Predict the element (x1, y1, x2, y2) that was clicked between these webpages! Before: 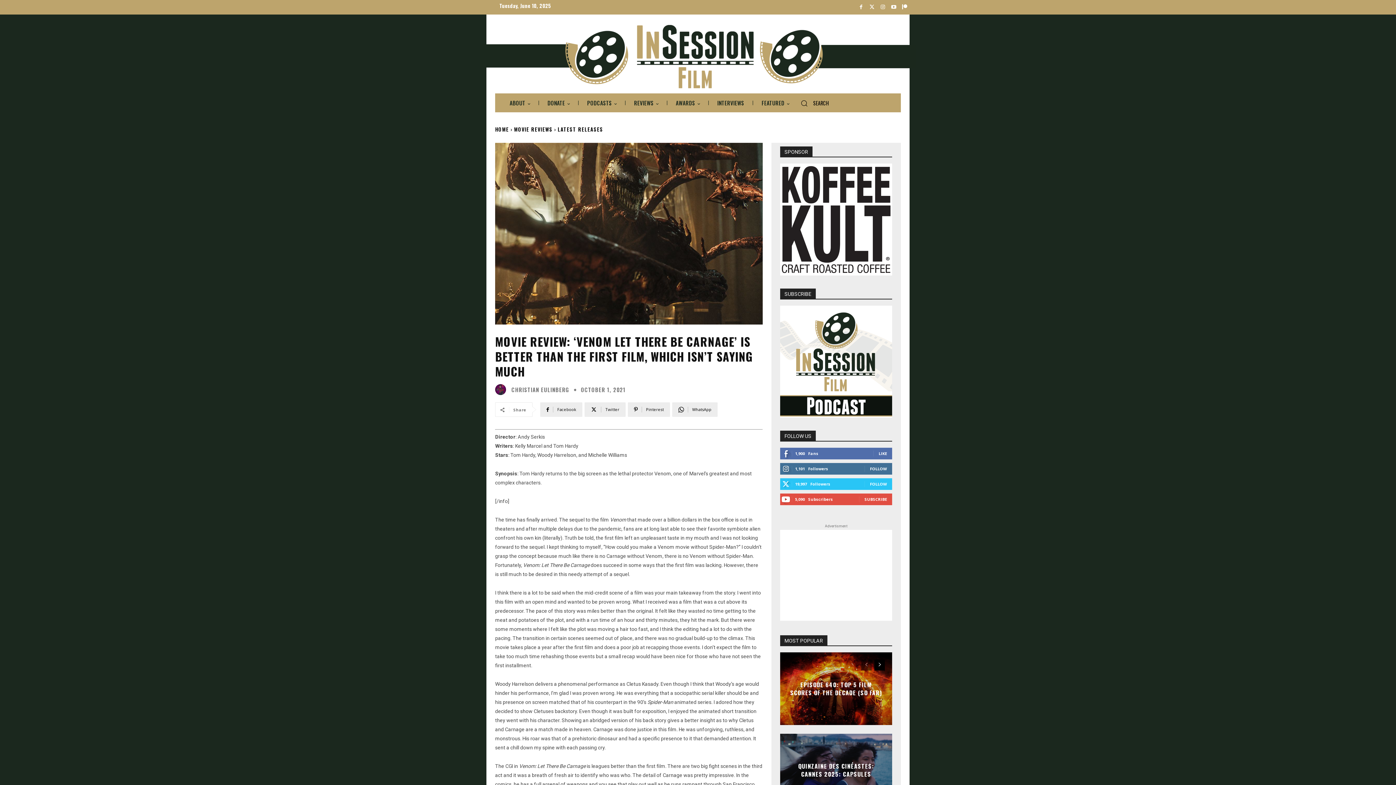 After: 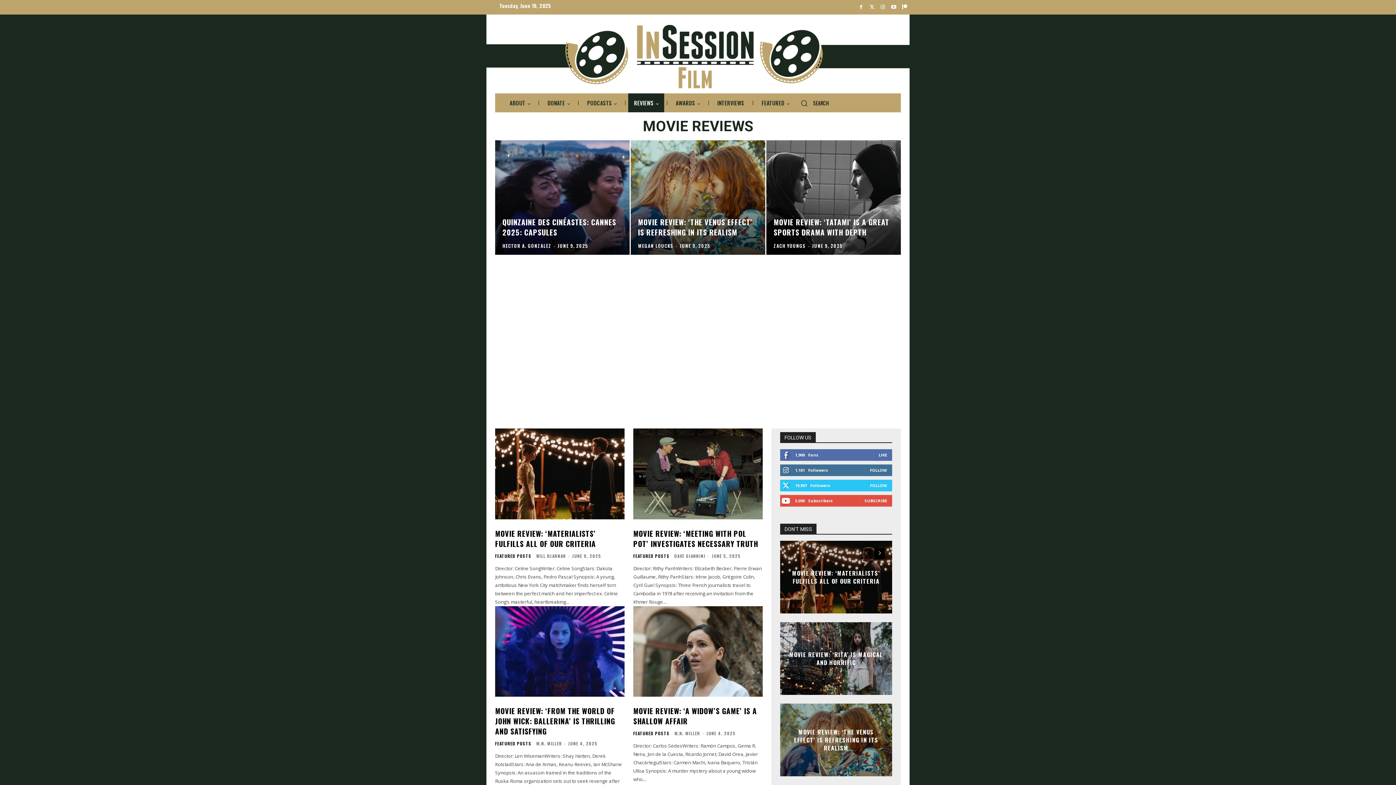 Action: label: REVIEWS bbox: (628, 93, 664, 112)